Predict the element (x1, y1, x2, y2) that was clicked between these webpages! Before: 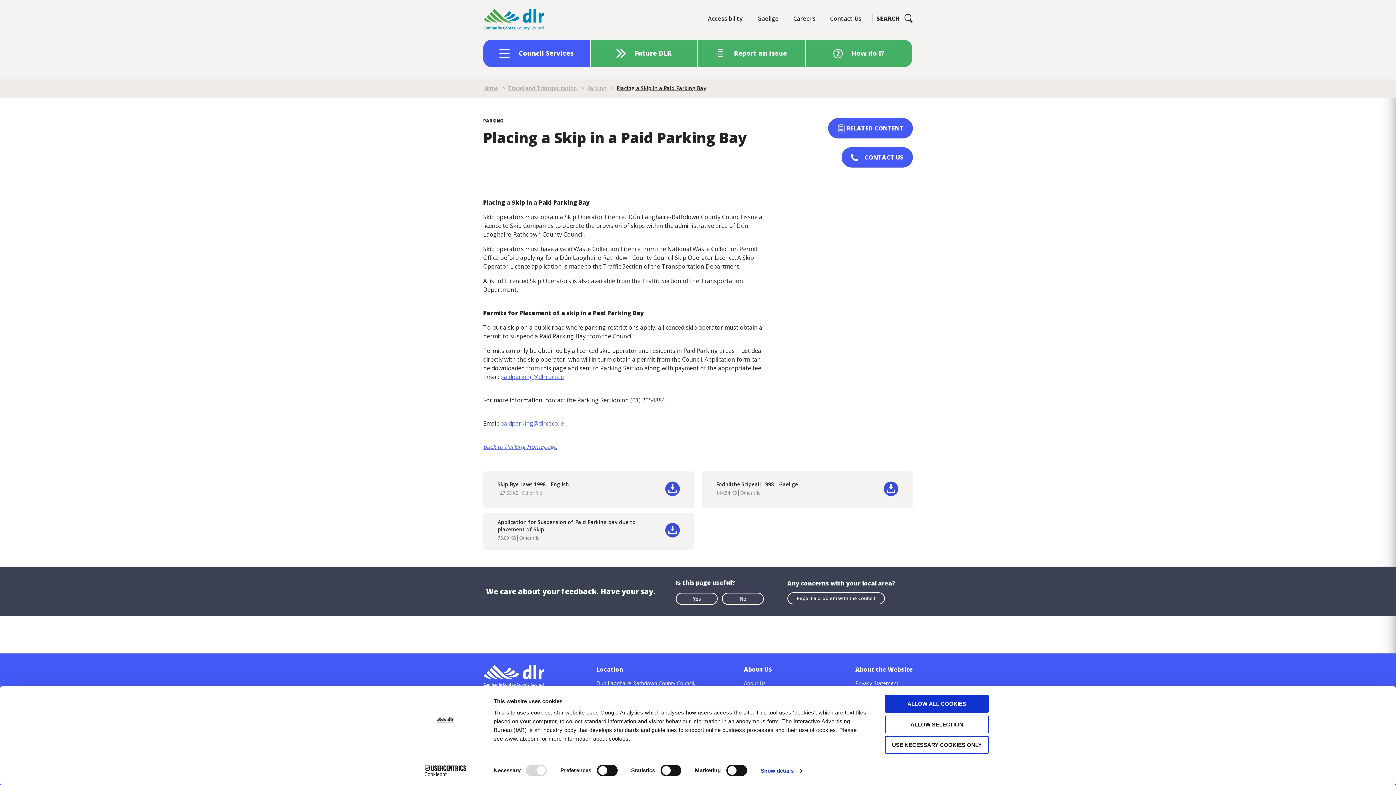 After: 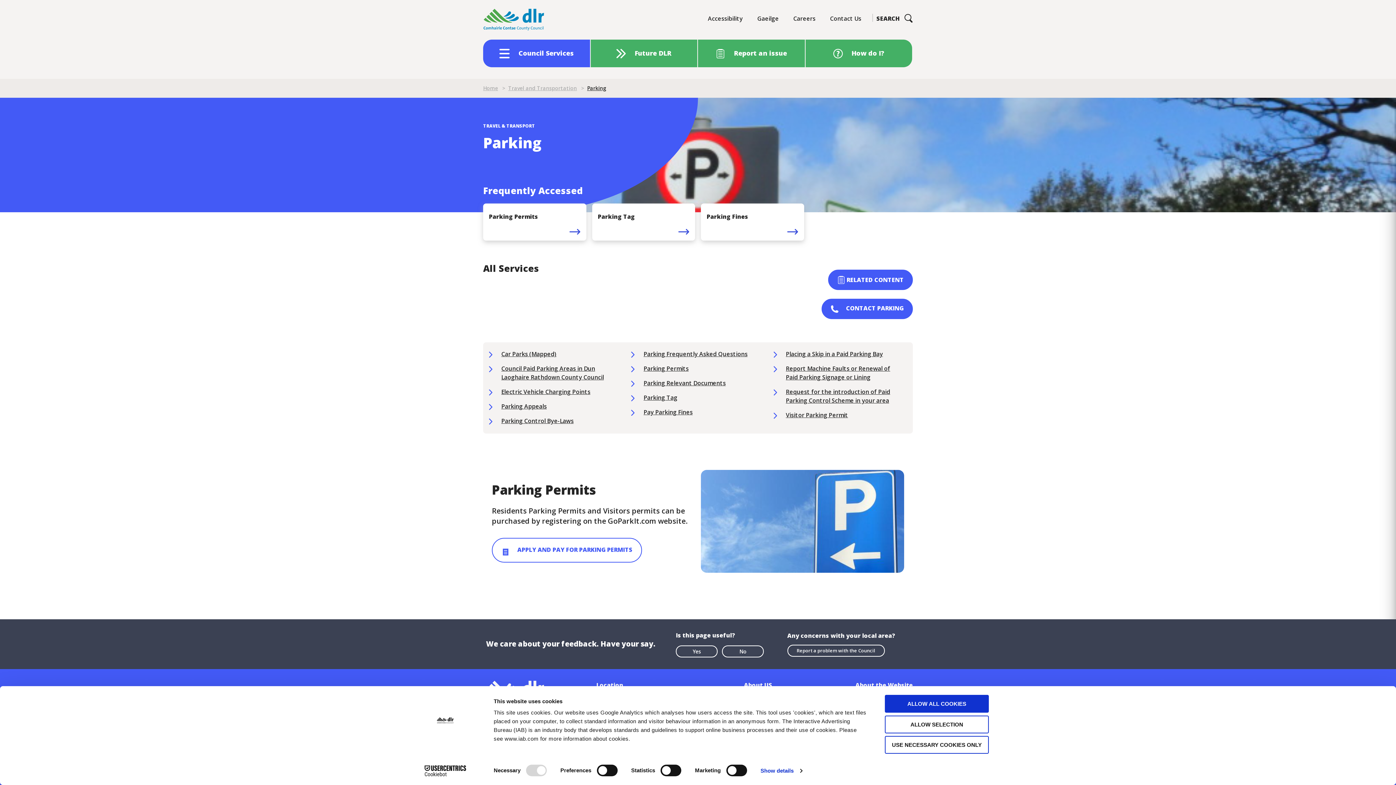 Action: bbox: (587, 84, 606, 91) label: Parking